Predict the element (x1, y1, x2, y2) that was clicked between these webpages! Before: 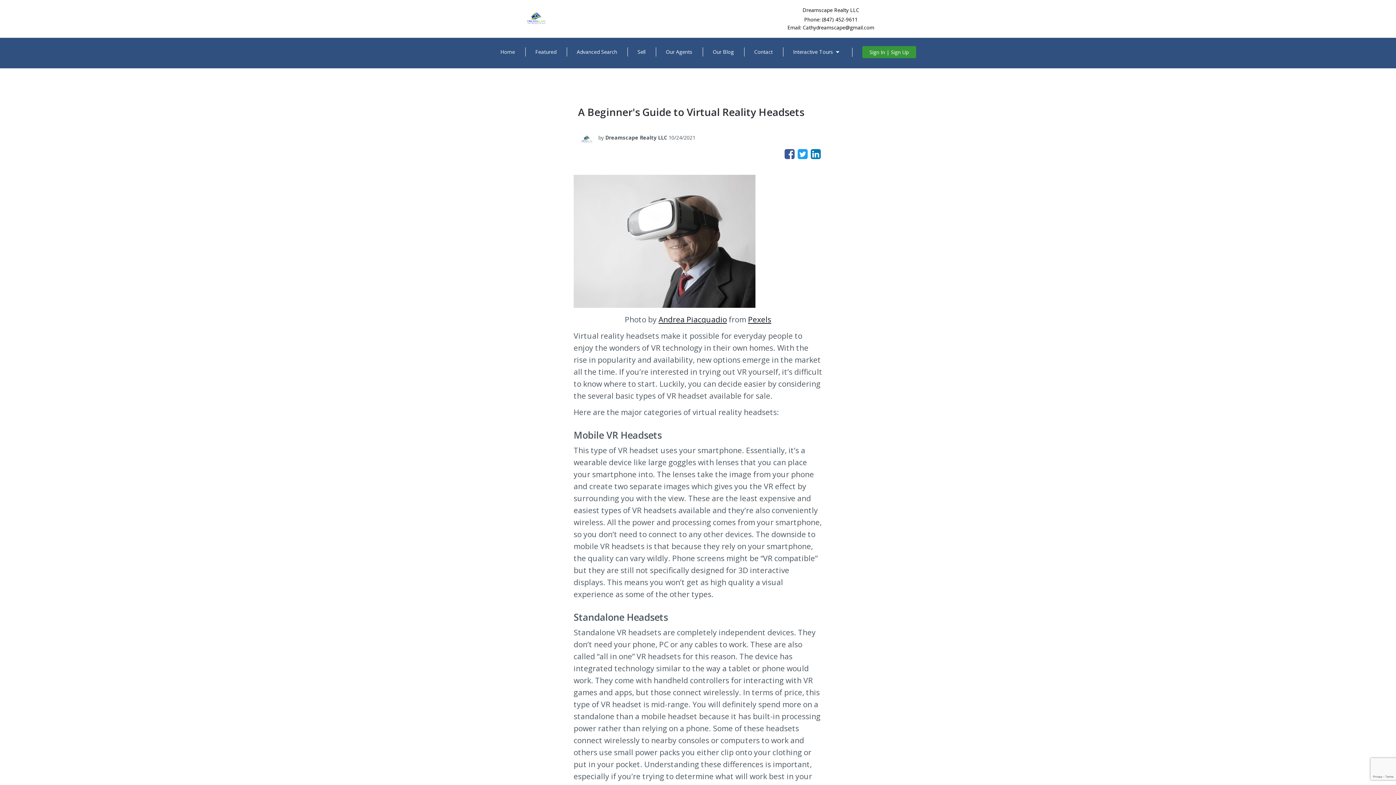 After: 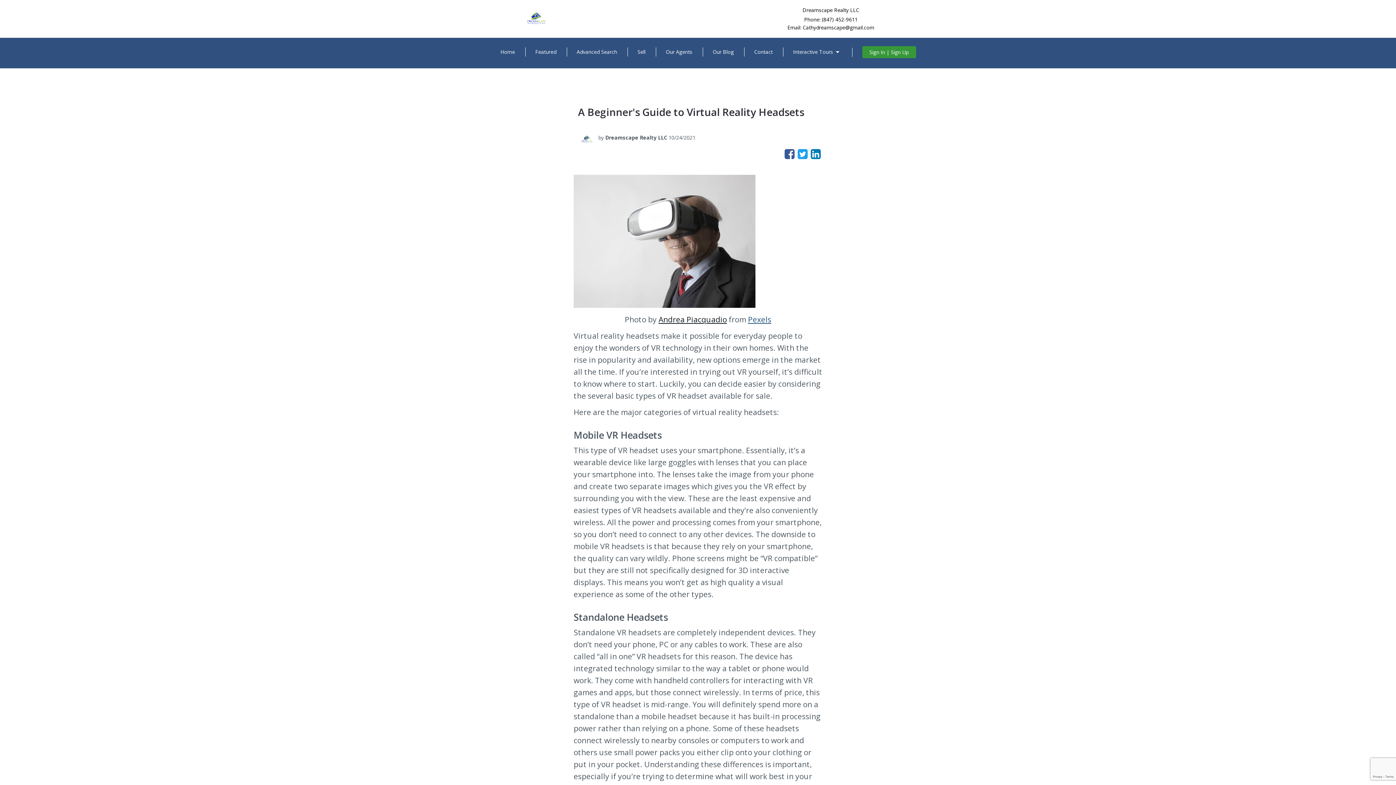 Action: bbox: (748, 314, 771, 324) label: Pexels